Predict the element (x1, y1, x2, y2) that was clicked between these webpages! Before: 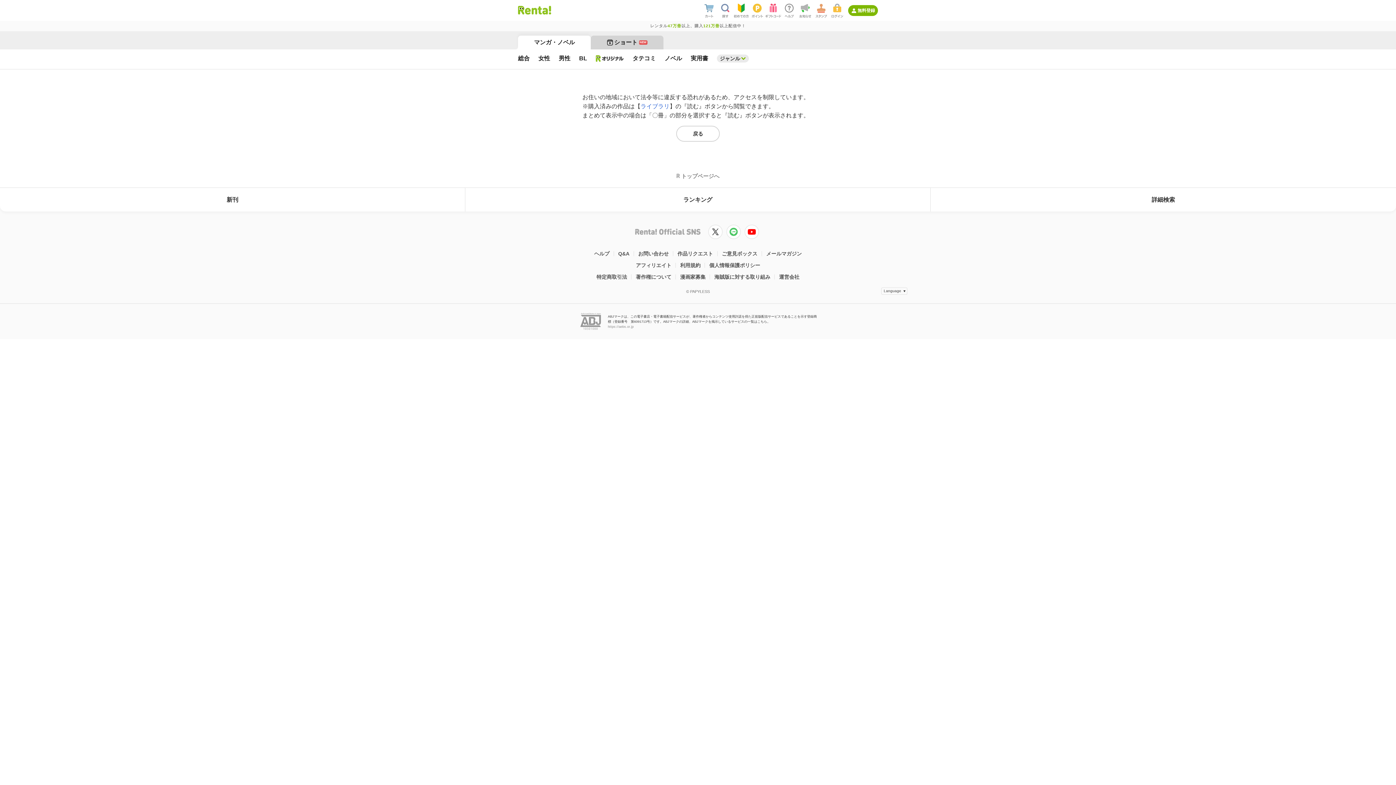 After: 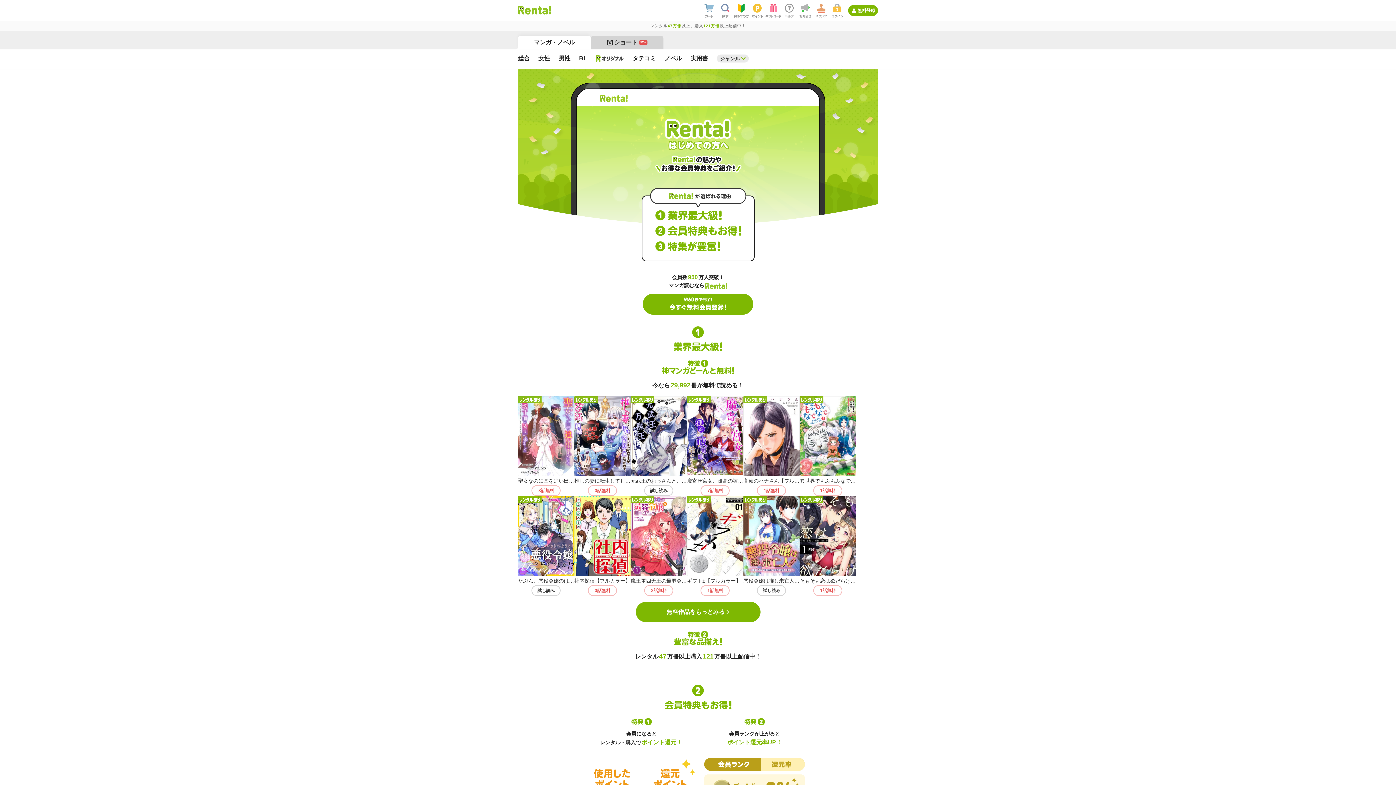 Action: bbox: (733, 1, 749, 20)